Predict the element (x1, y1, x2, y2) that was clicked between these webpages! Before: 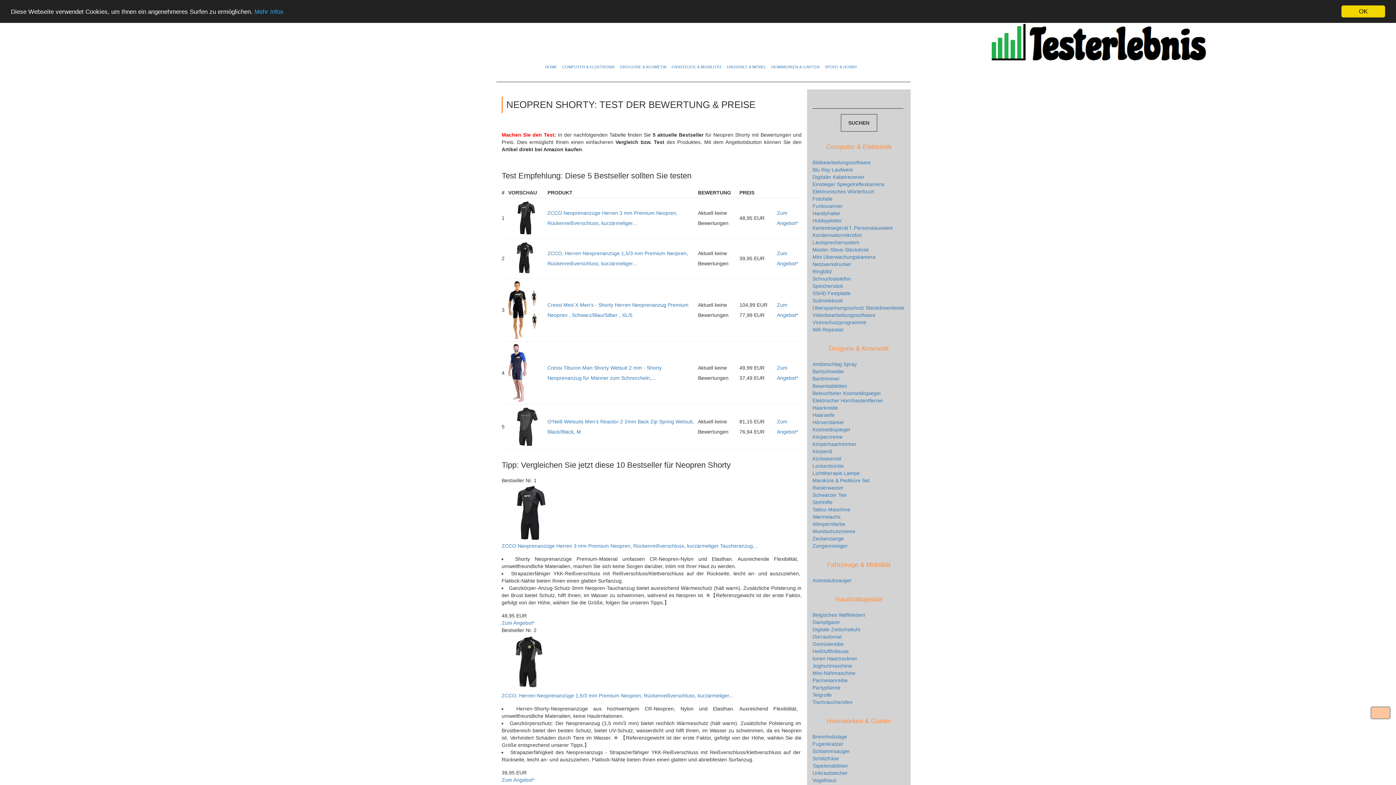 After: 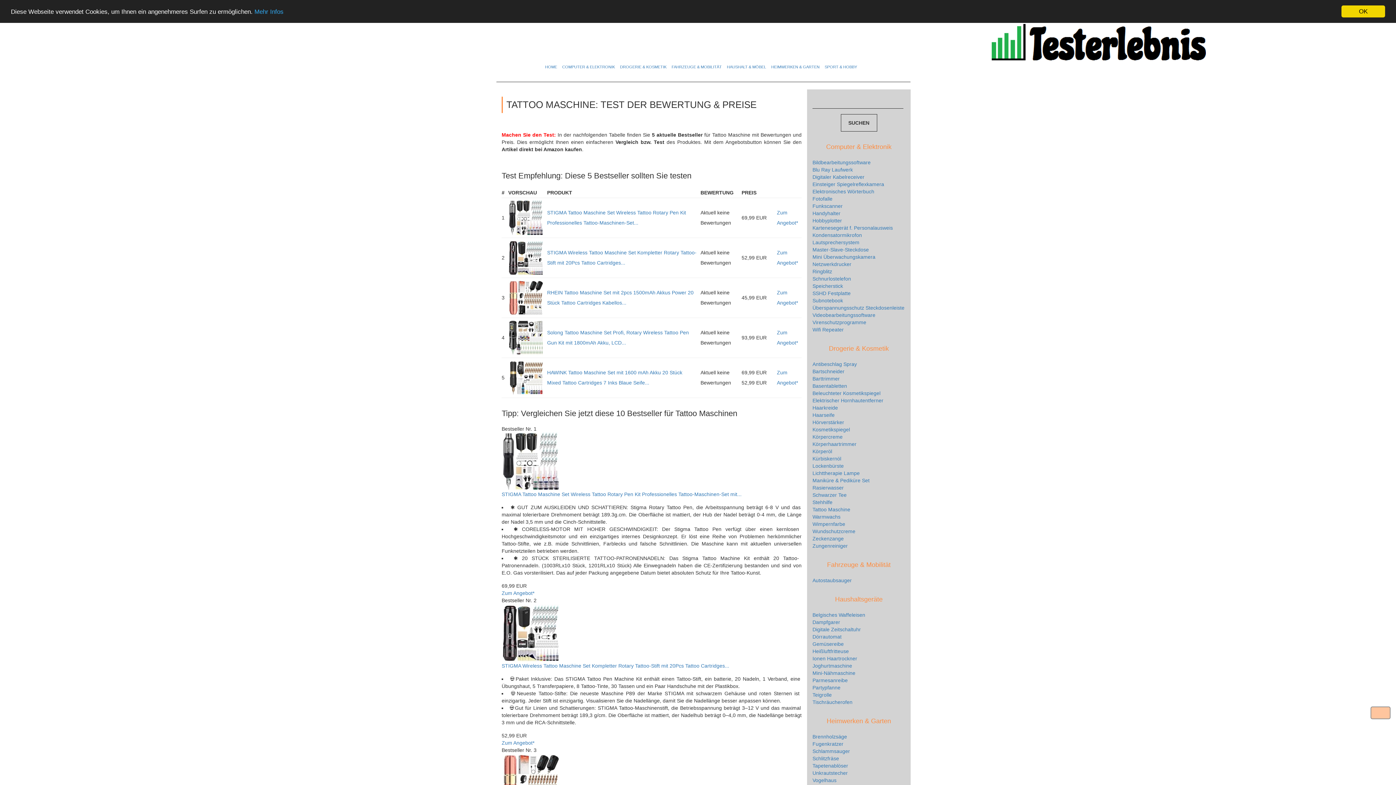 Action: label: Tattoo Maschine bbox: (812, 506, 850, 512)